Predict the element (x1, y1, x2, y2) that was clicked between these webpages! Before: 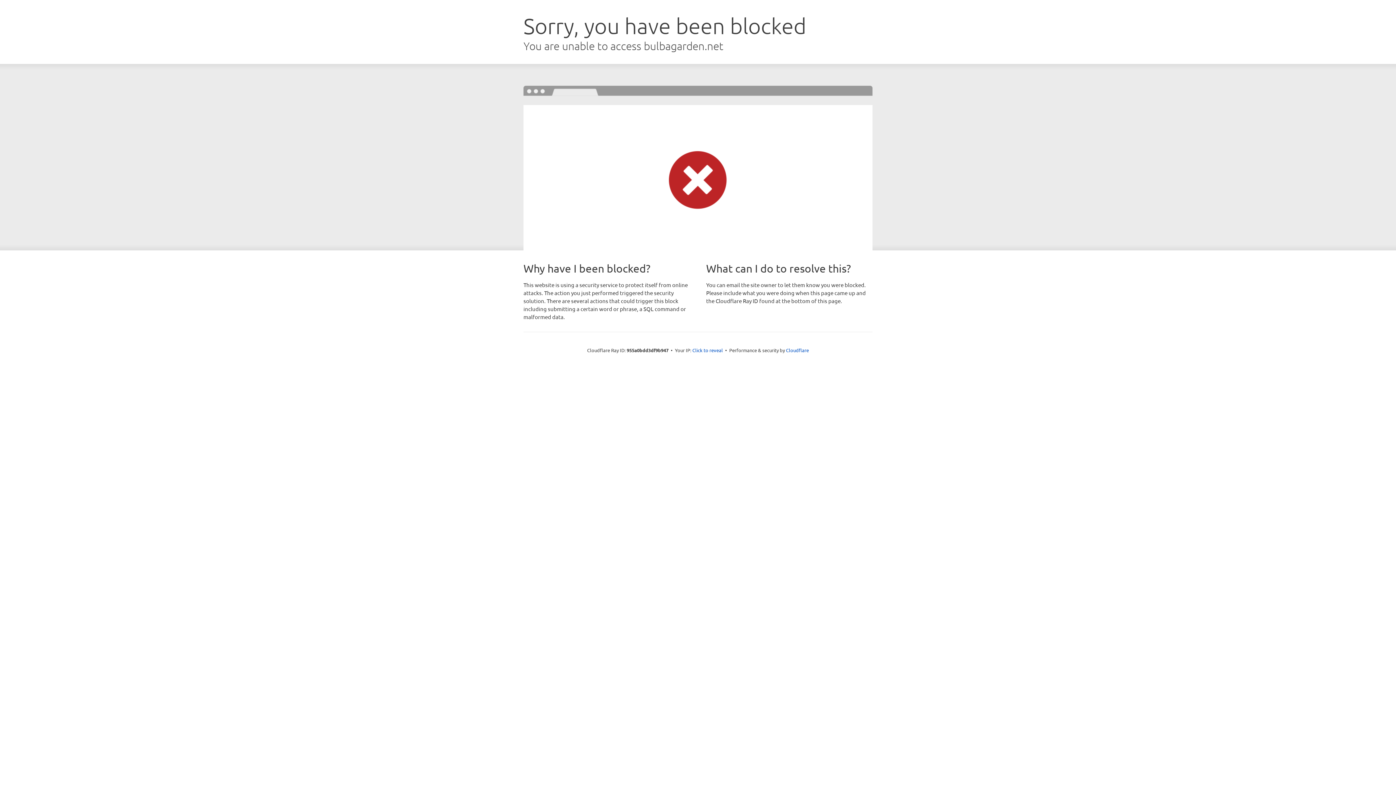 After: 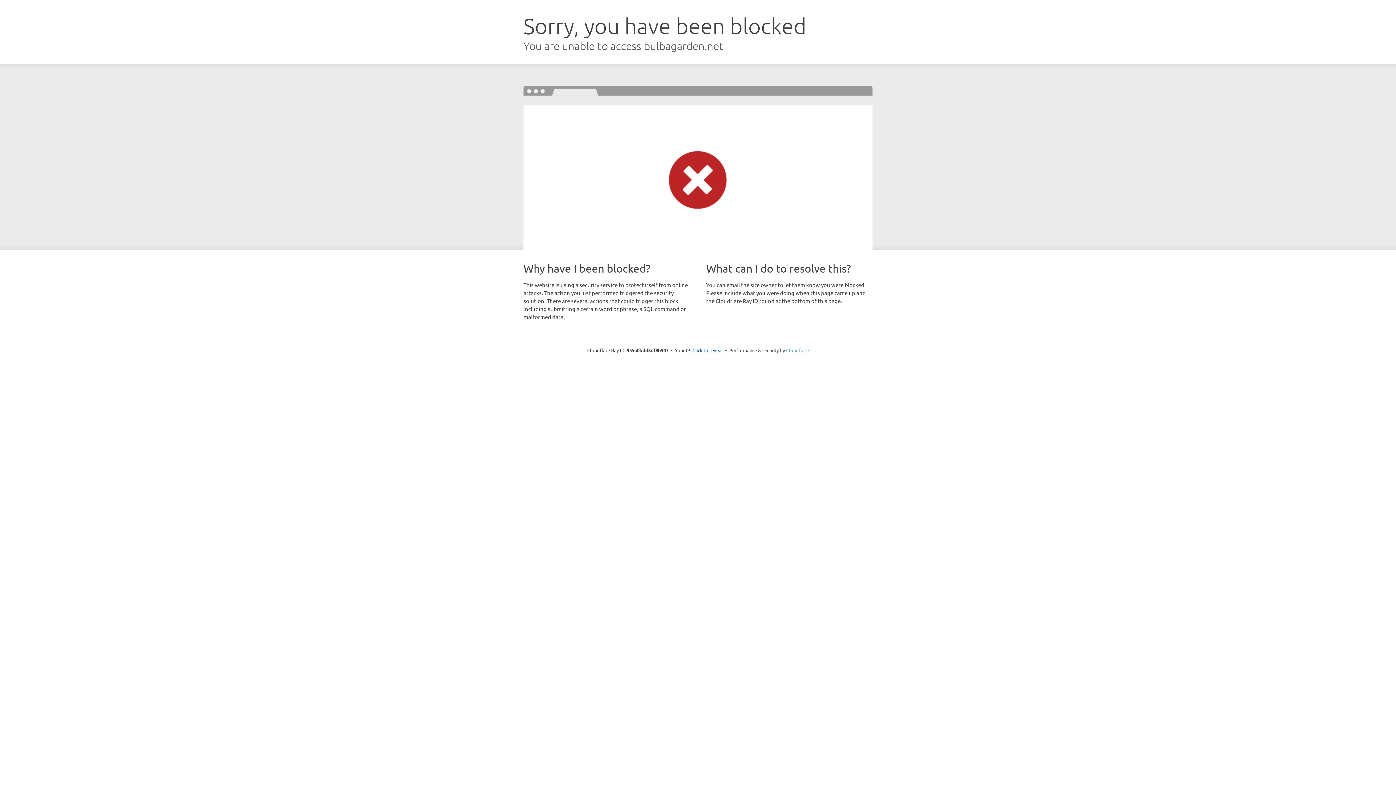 Action: label: Cloudflare bbox: (786, 347, 809, 353)